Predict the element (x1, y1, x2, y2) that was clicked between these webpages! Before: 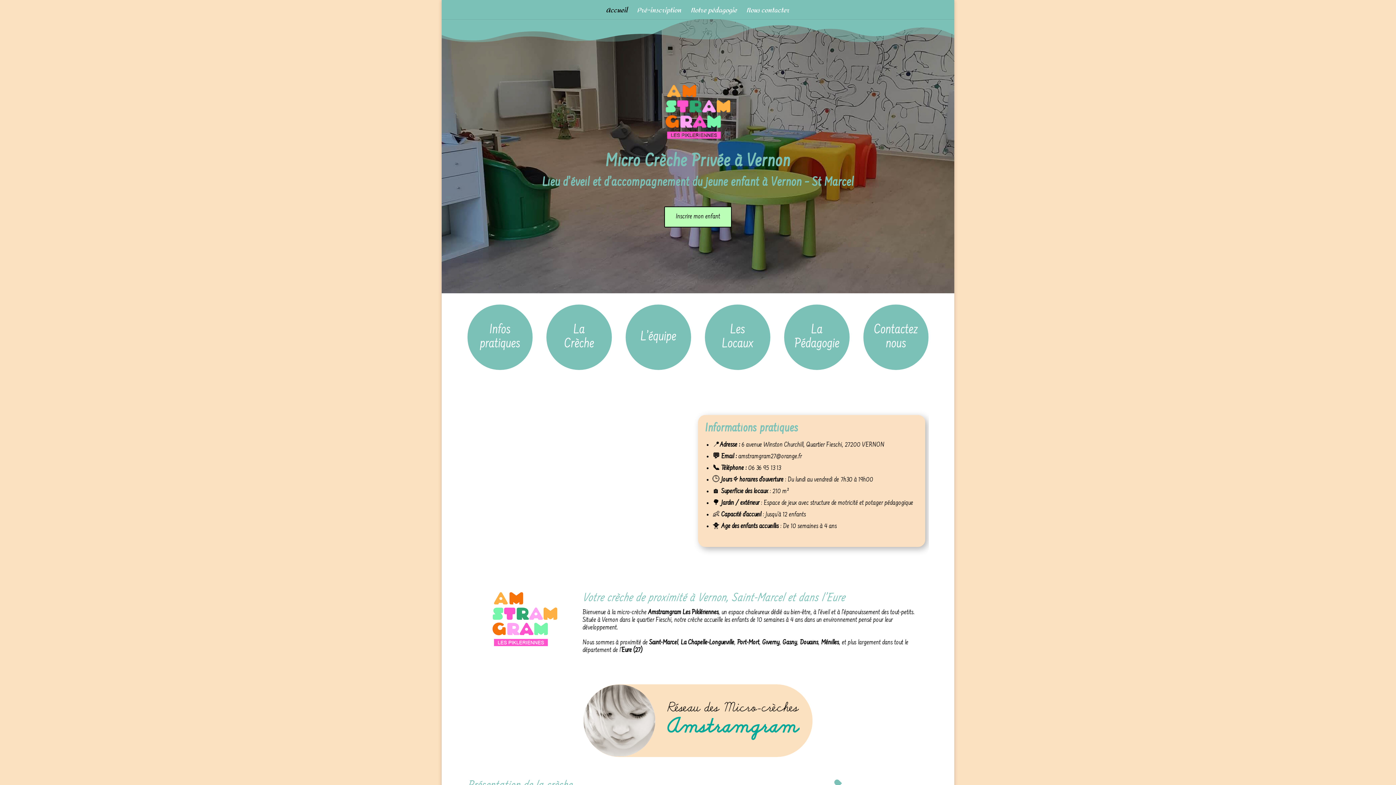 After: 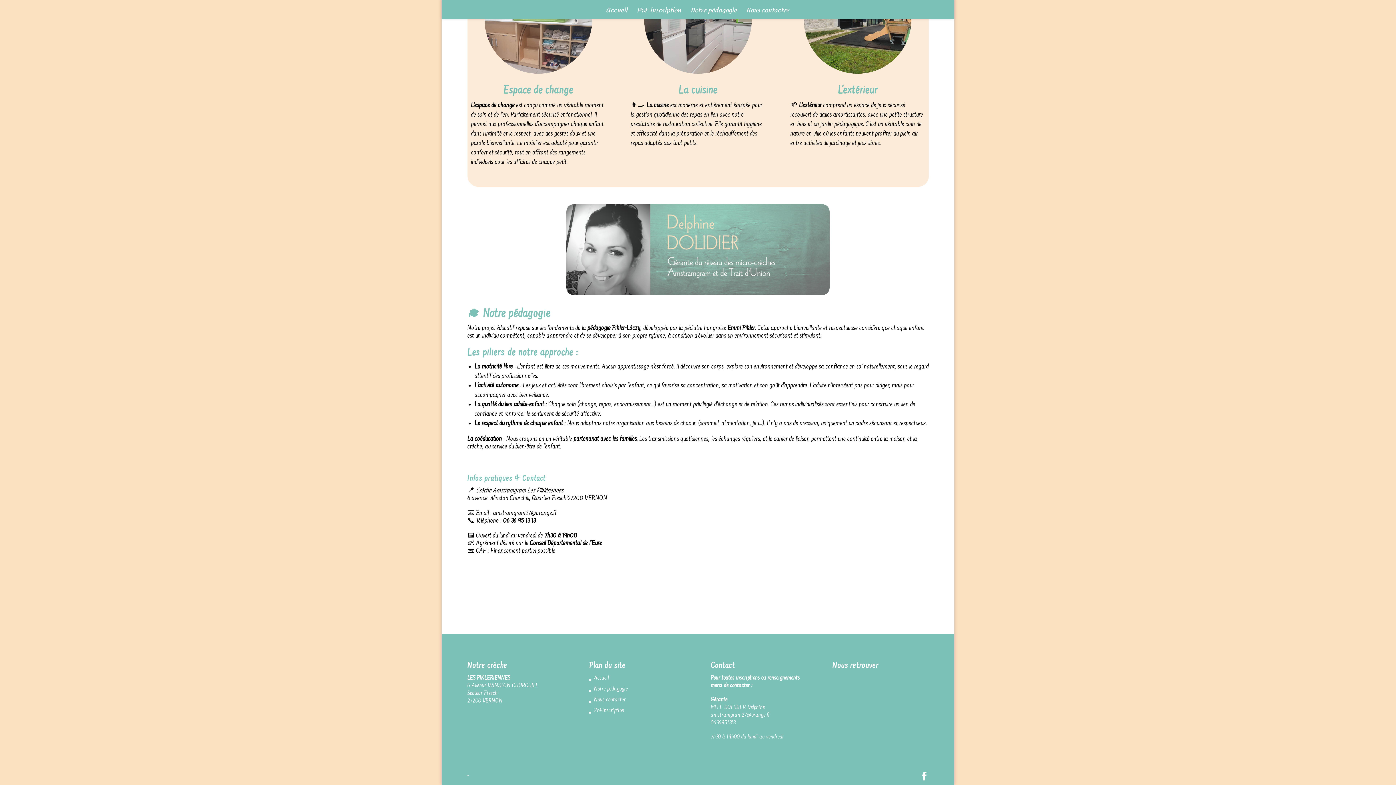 Action: bbox: (784, 365, 849, 371)